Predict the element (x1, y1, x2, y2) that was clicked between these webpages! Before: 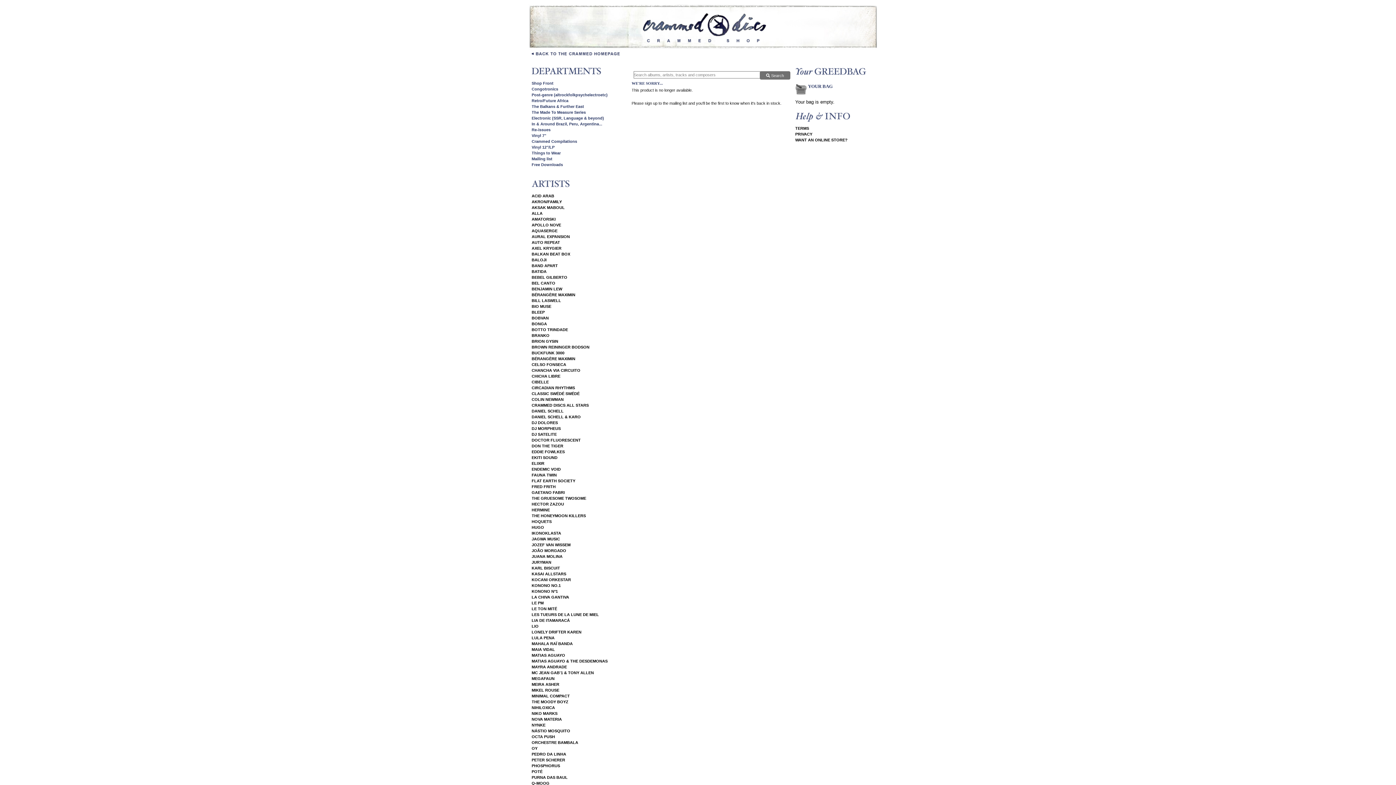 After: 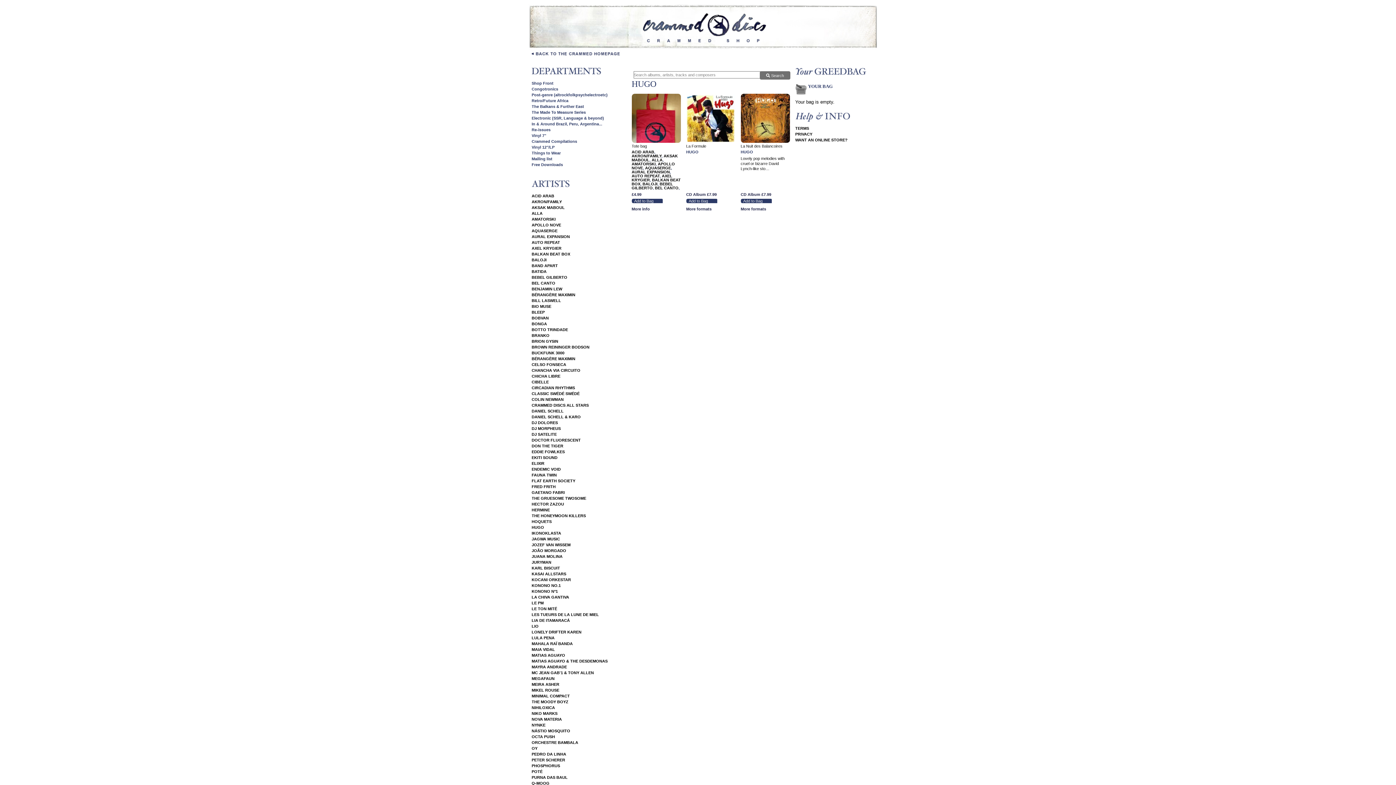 Action: label: HUGO bbox: (531, 525, 544, 529)